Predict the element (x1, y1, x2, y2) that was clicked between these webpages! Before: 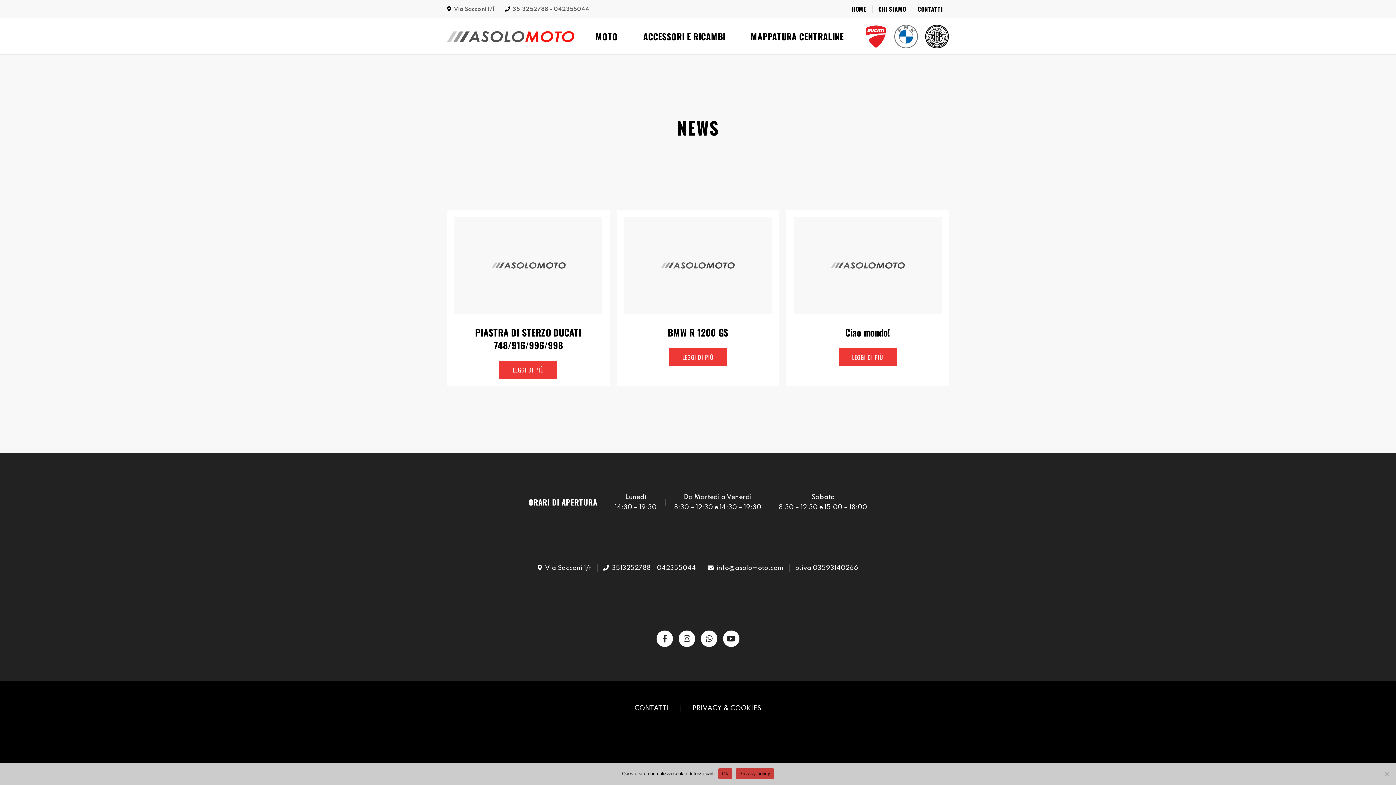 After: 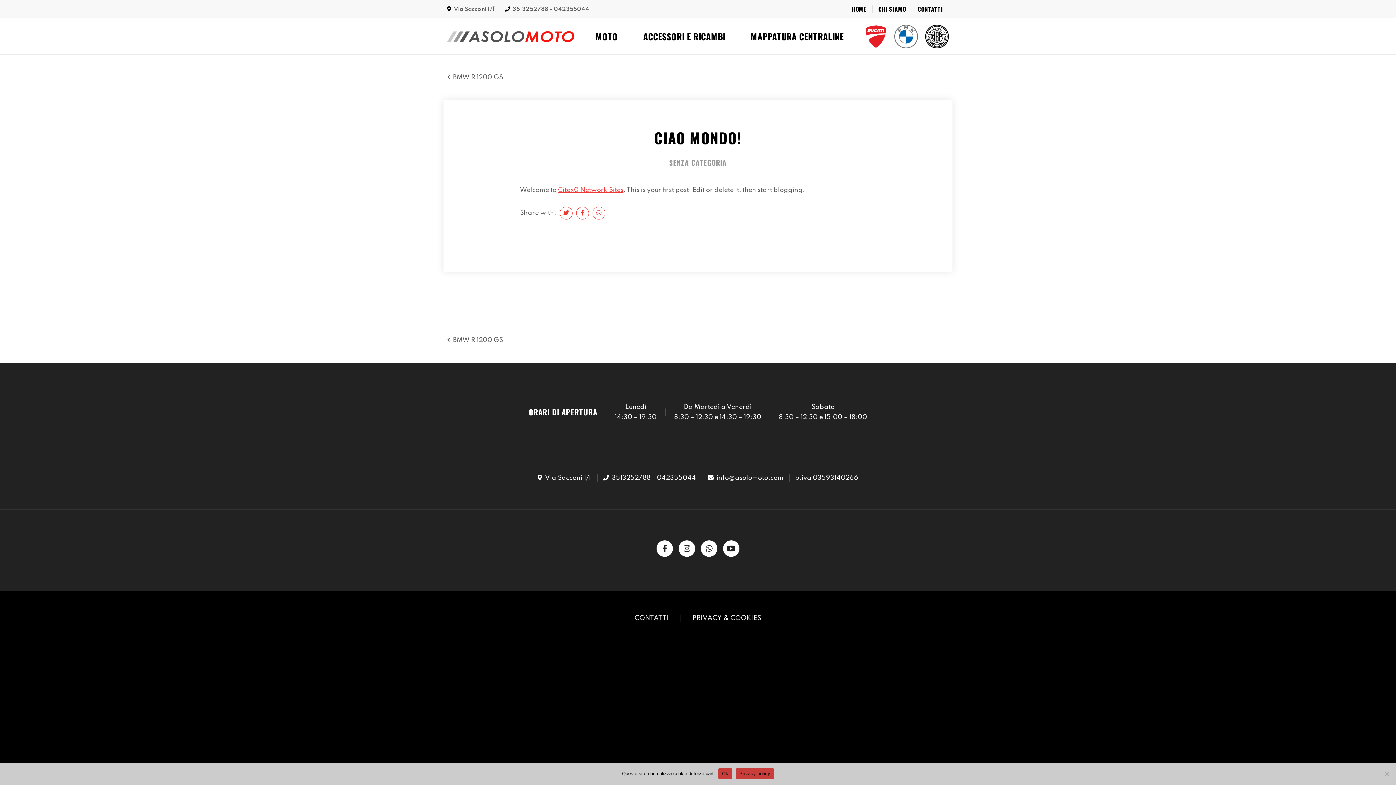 Action: bbox: (793, 326, 941, 339) label: Ciao mondo!